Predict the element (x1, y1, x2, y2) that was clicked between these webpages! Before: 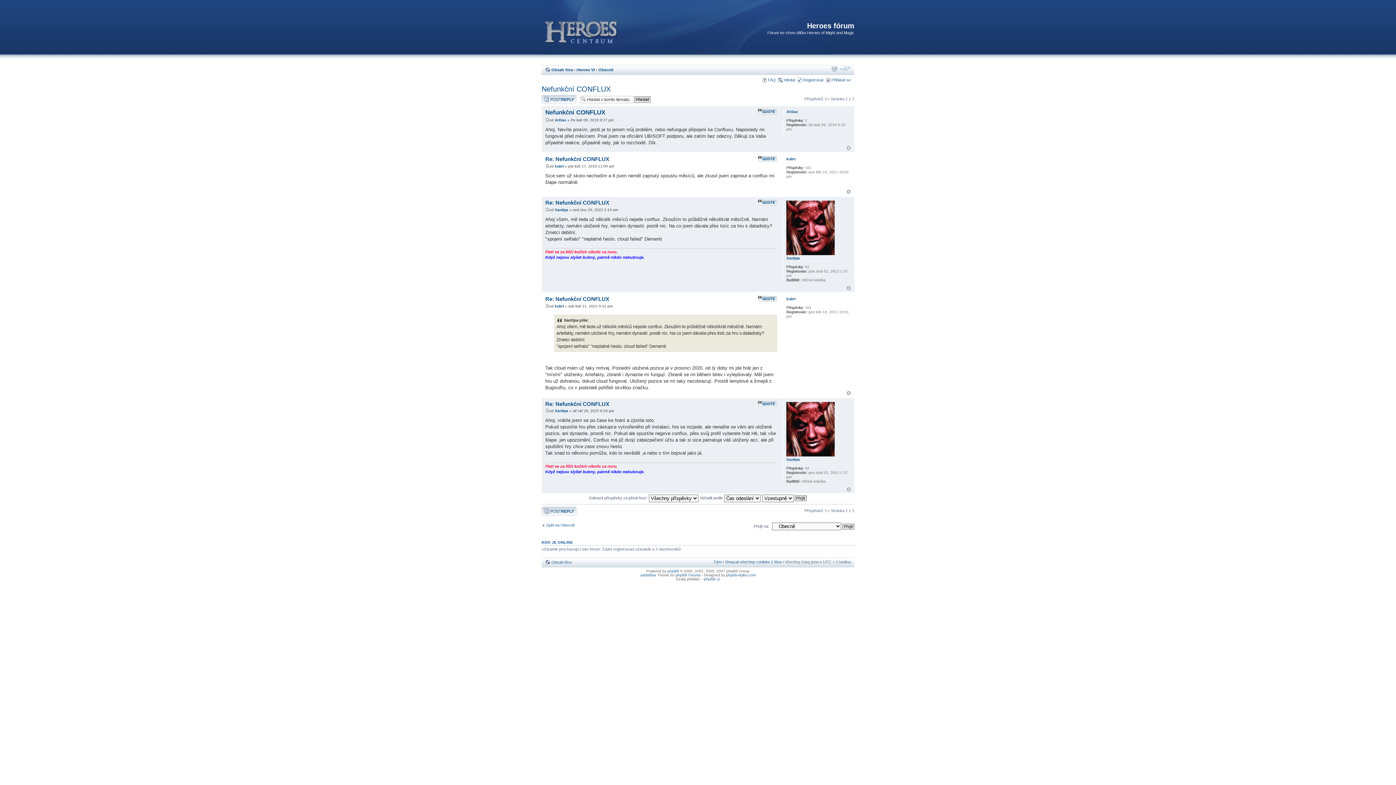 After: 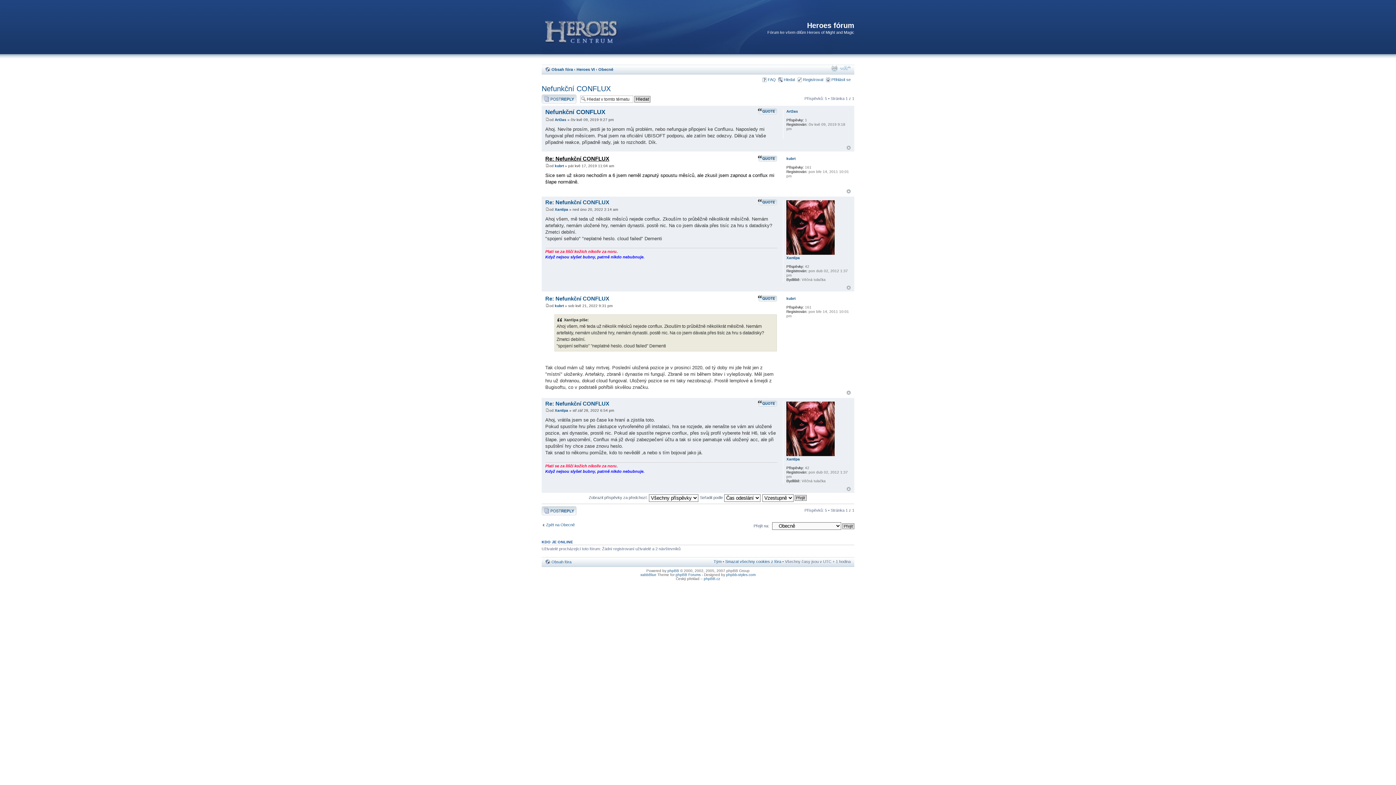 Action: bbox: (545, 156, 609, 162) label: Re: Nefunkční CONFLUX